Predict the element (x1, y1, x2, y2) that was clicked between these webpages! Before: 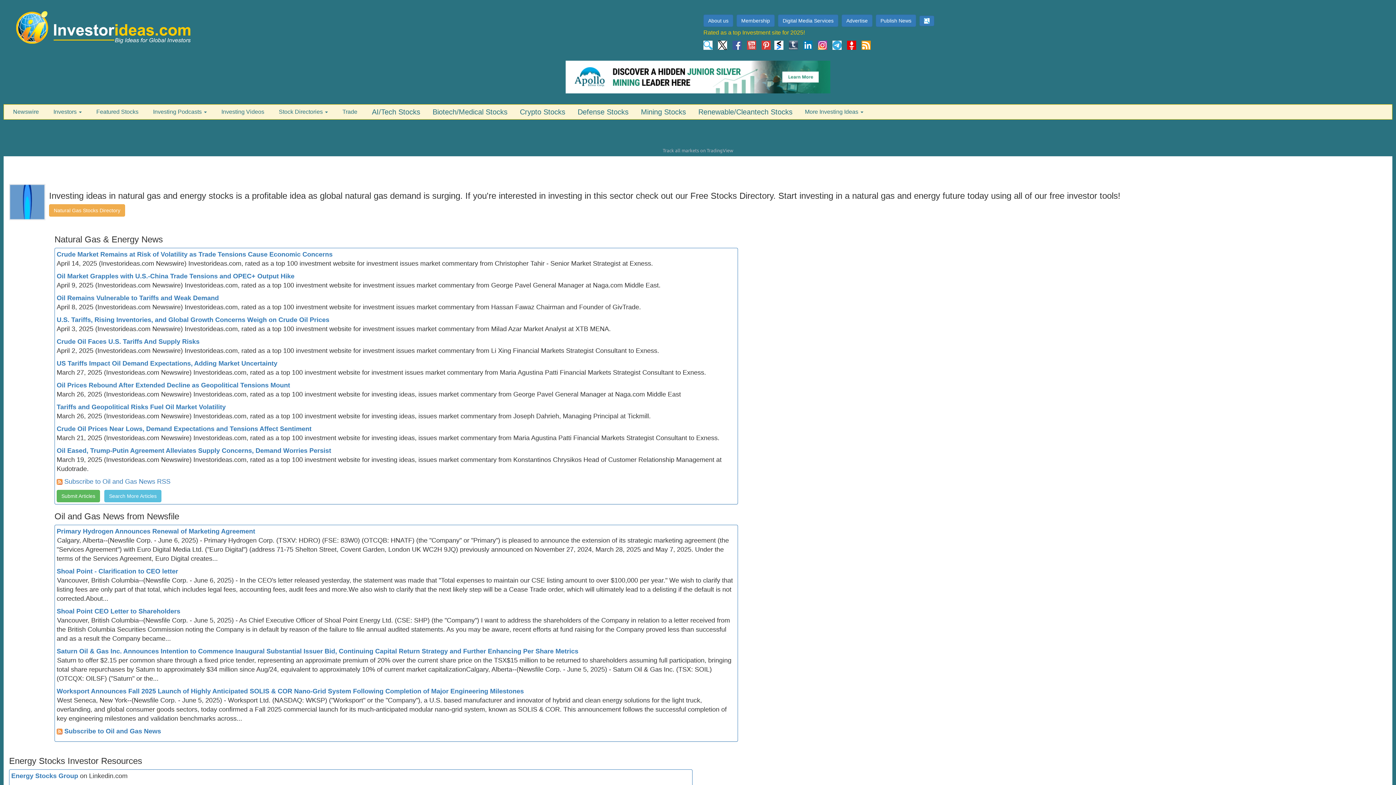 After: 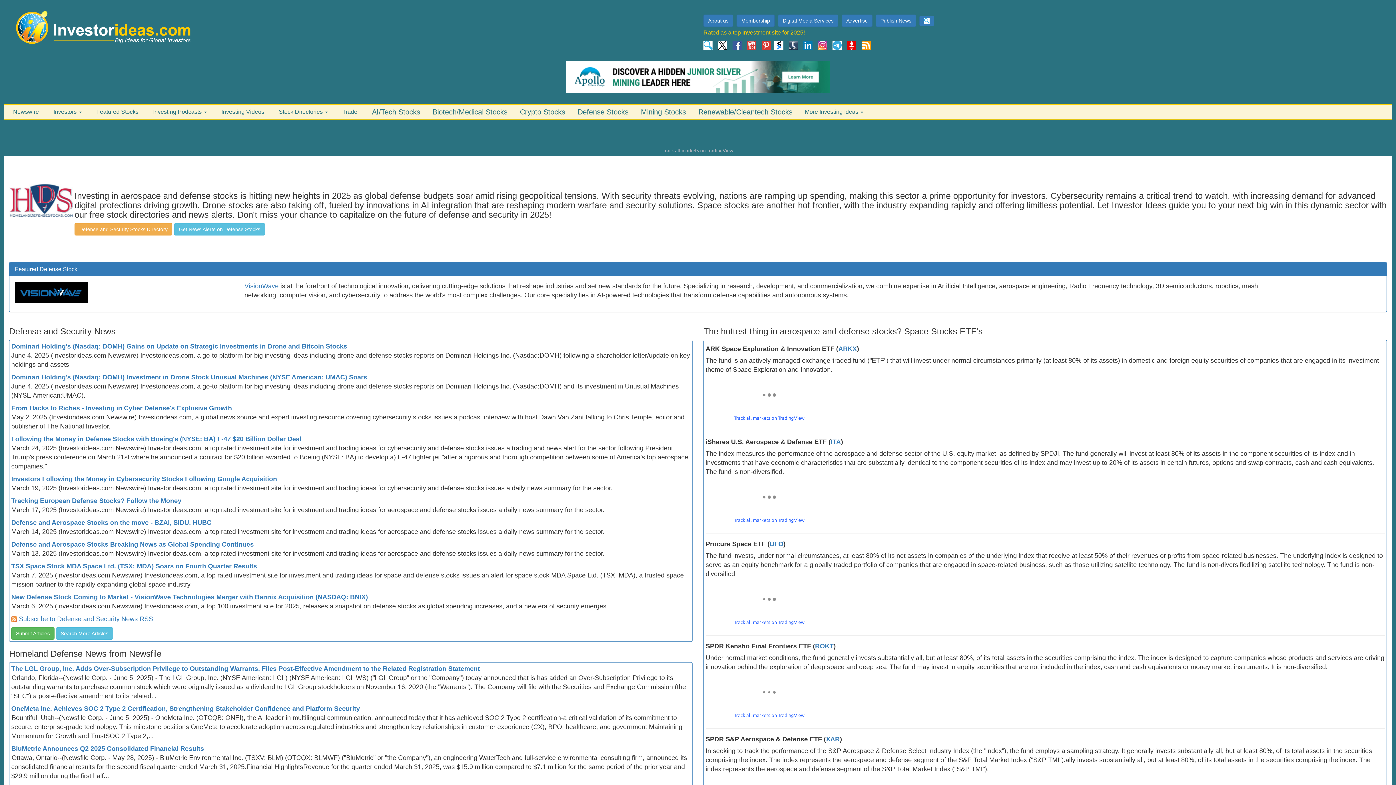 Action: label: Defense Stocks bbox: (572, 102, 634, 121)